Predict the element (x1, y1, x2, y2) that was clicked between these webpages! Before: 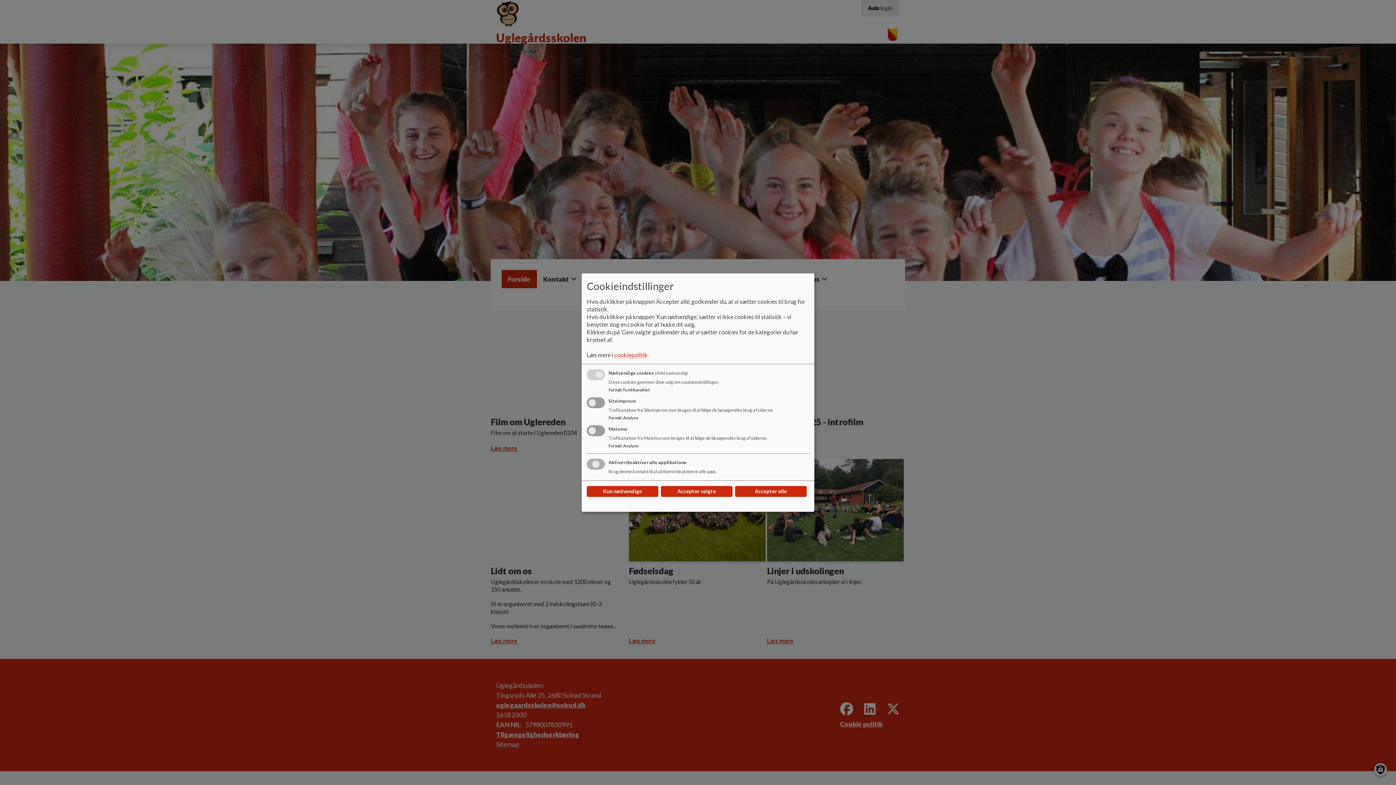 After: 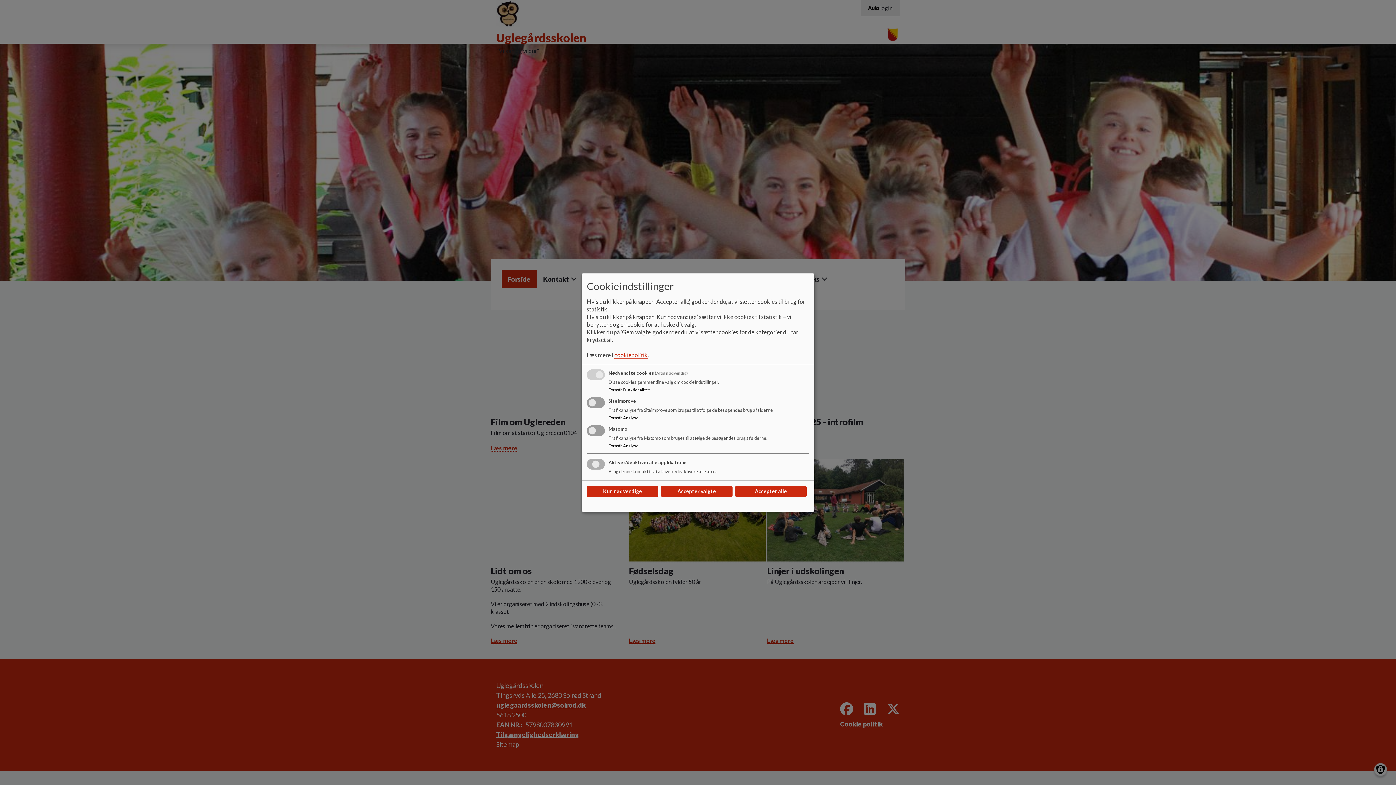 Action: bbox: (614, 351, 648, 359) label: cookiepolitik